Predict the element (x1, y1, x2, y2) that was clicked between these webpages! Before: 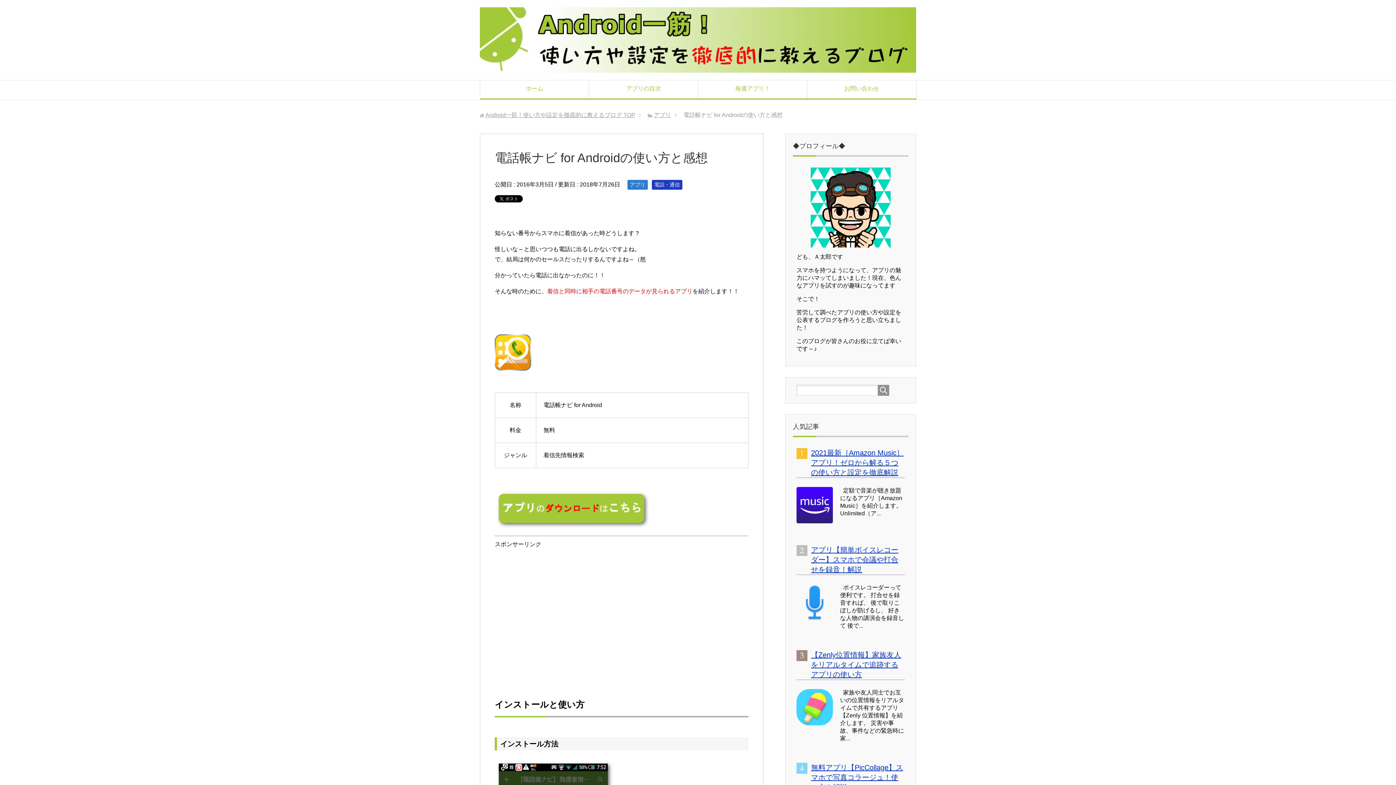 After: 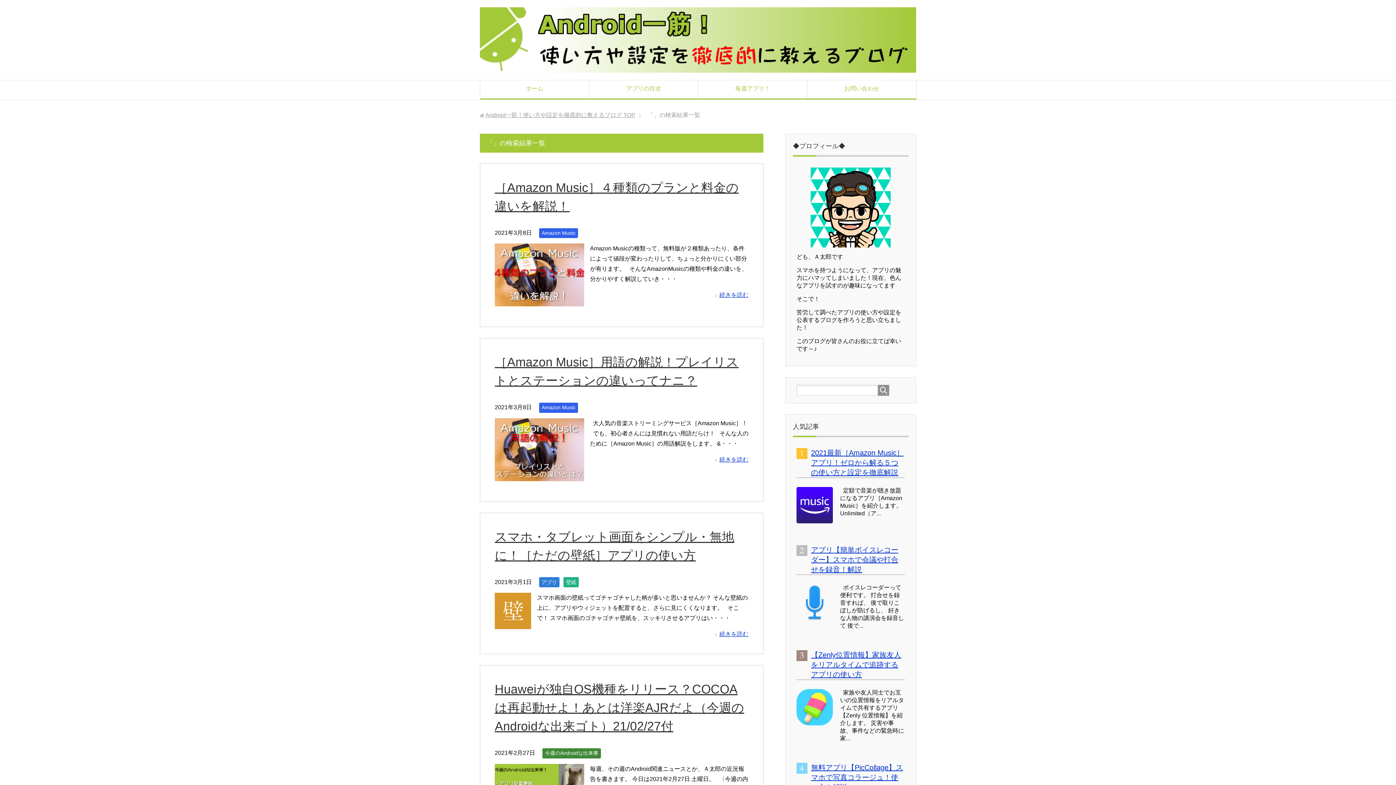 Action: bbox: (878, 385, 889, 396)